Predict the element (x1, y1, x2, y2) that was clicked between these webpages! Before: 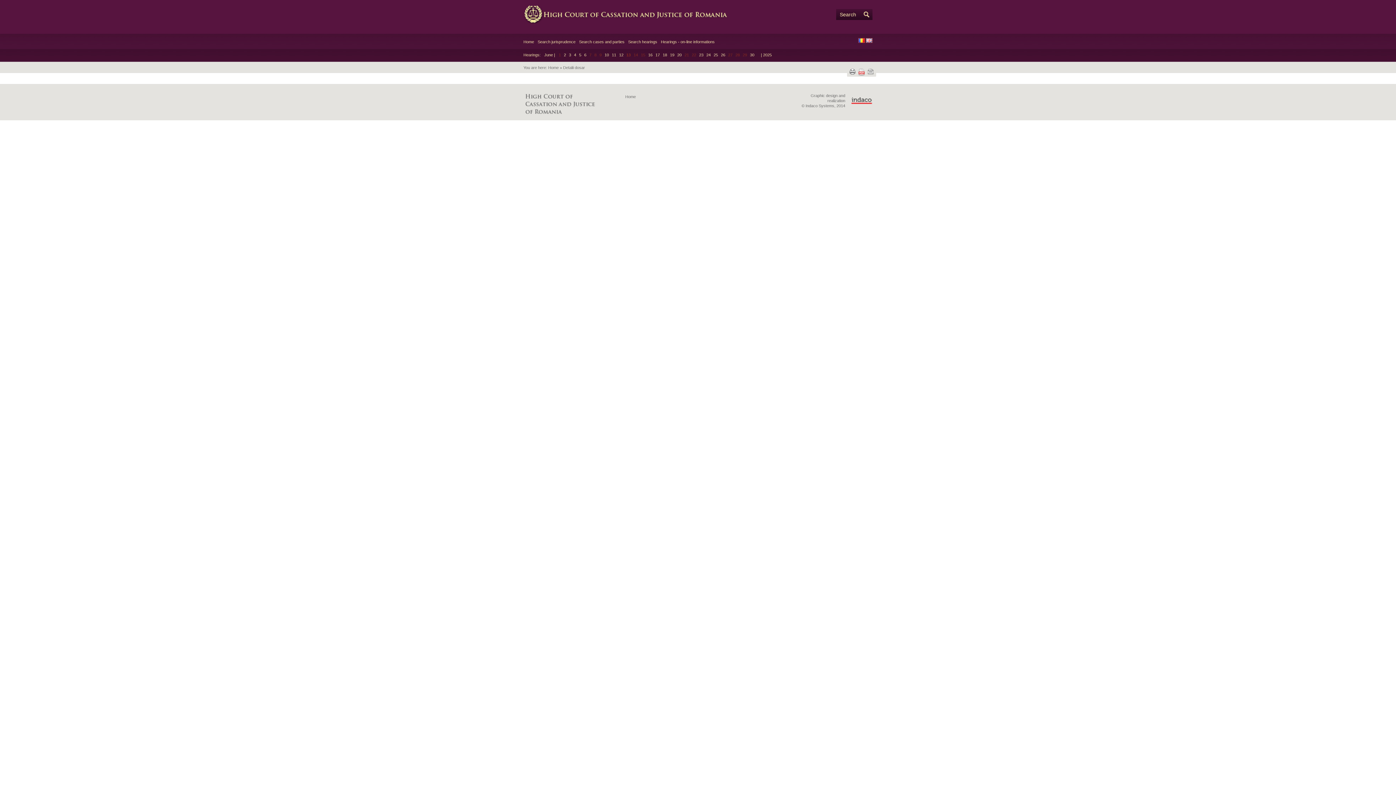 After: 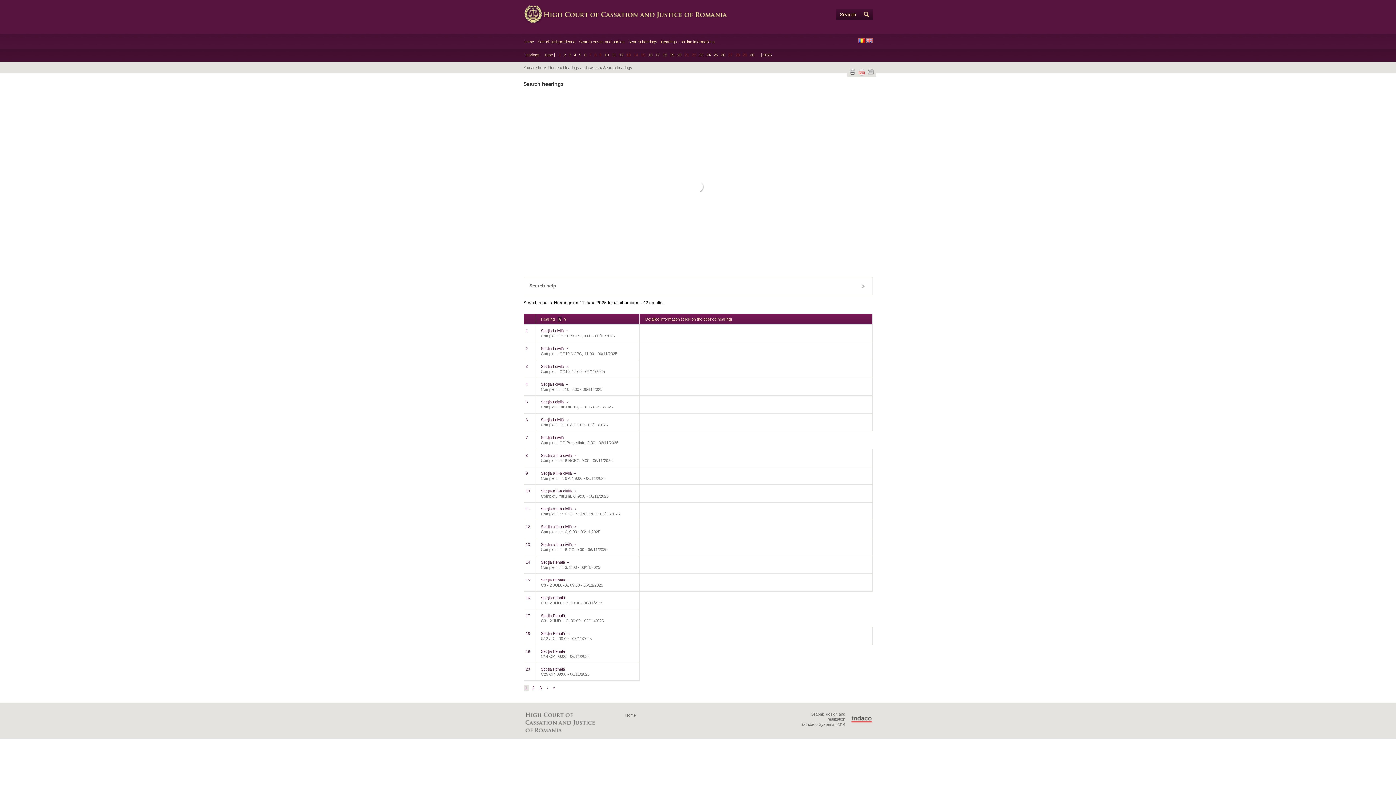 Action: bbox: (612, 52, 616, 57) label: 11